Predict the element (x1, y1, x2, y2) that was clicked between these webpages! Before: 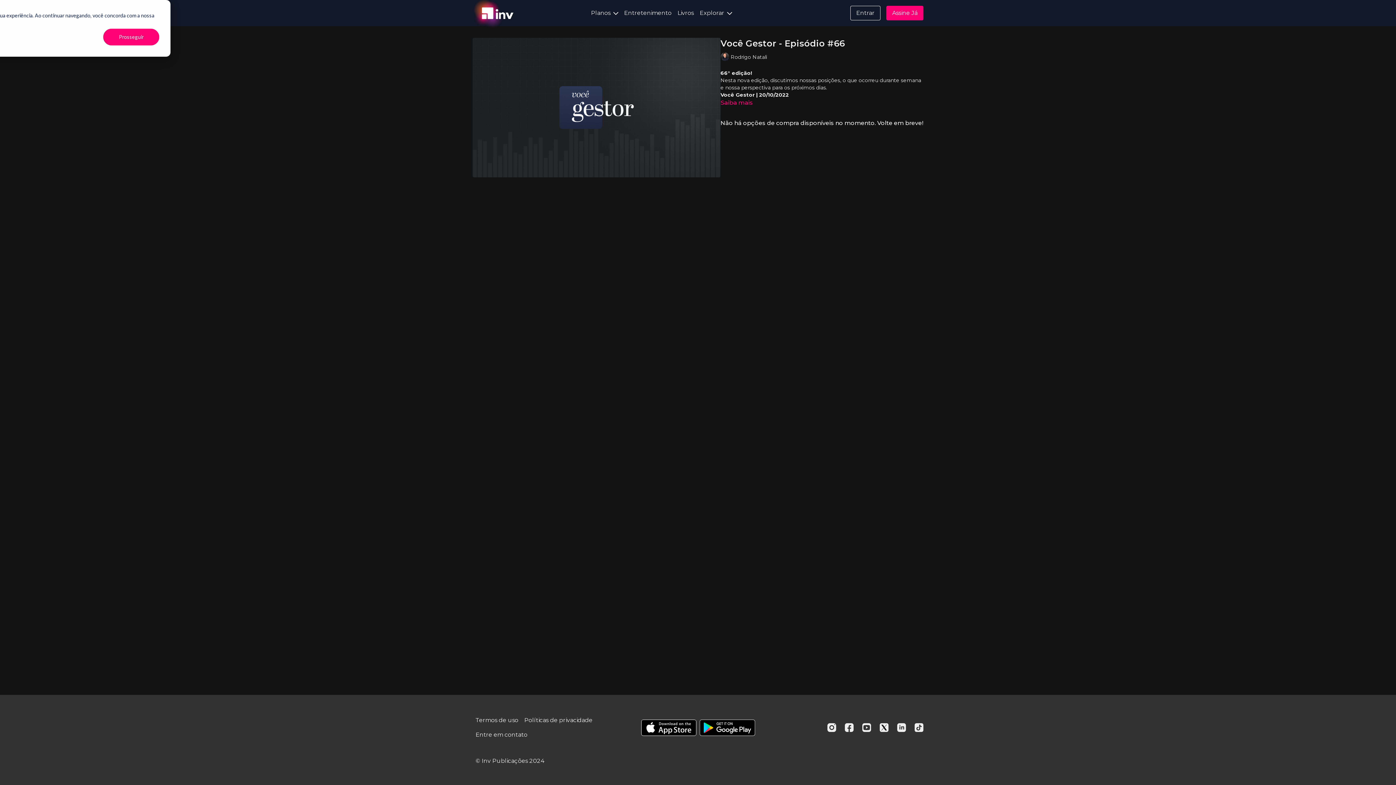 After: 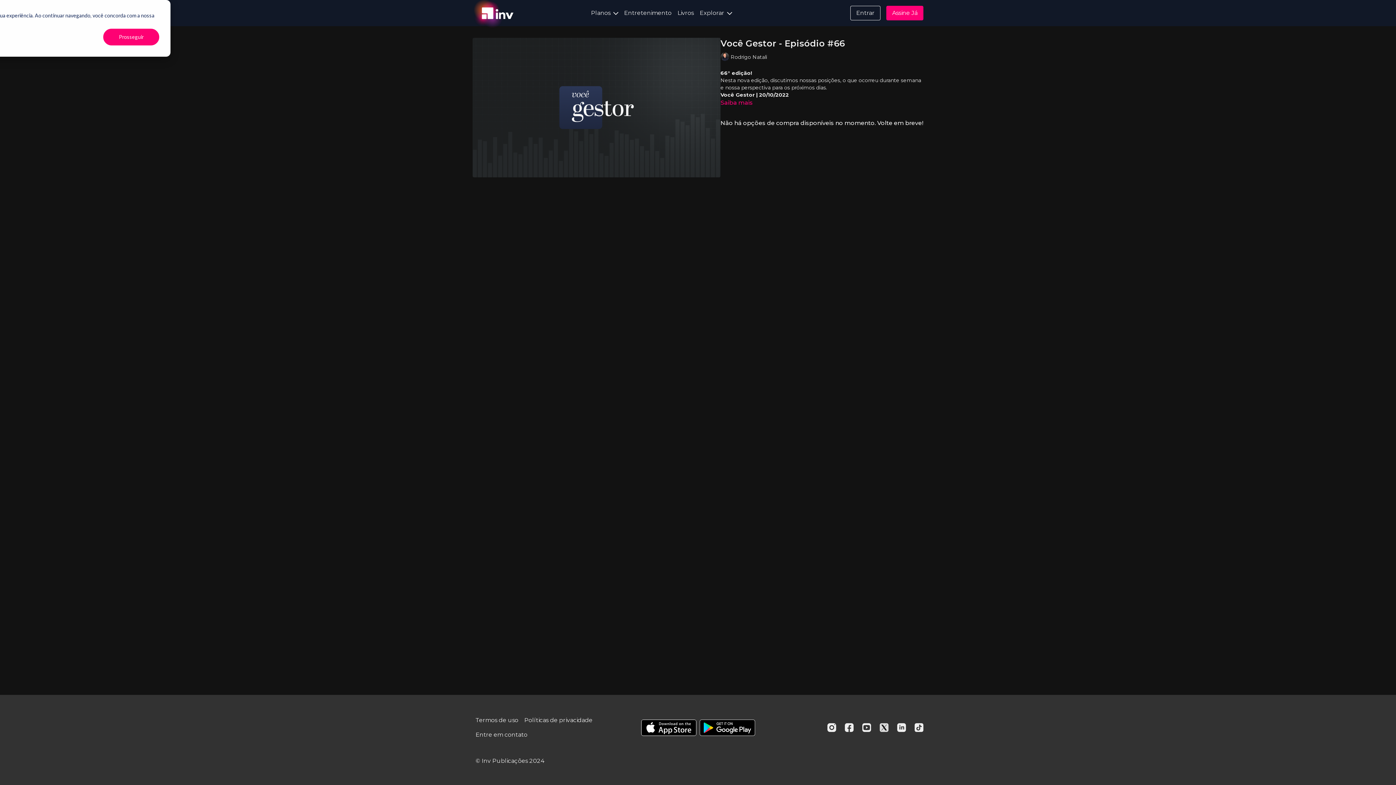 Action: label: Twitter bbox: (880, 723, 888, 732)